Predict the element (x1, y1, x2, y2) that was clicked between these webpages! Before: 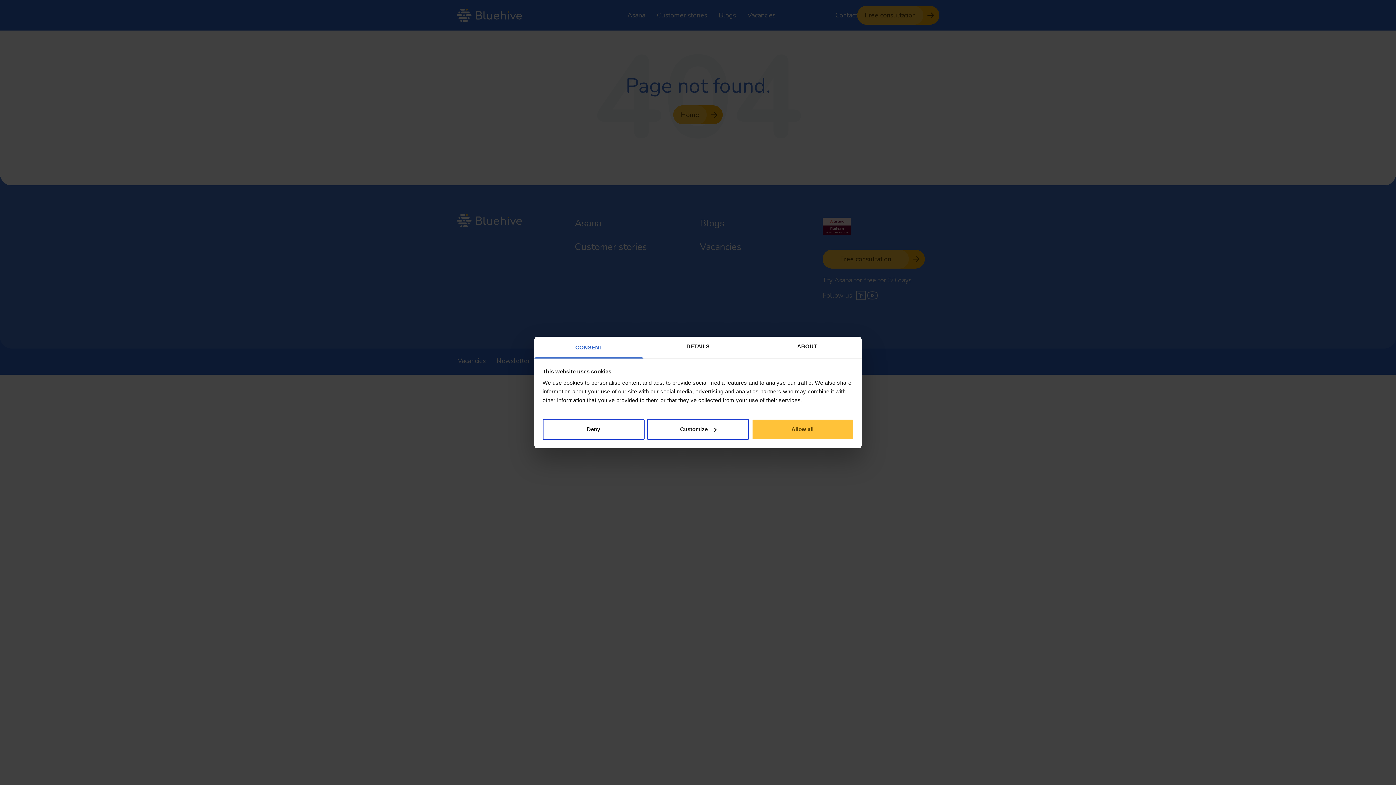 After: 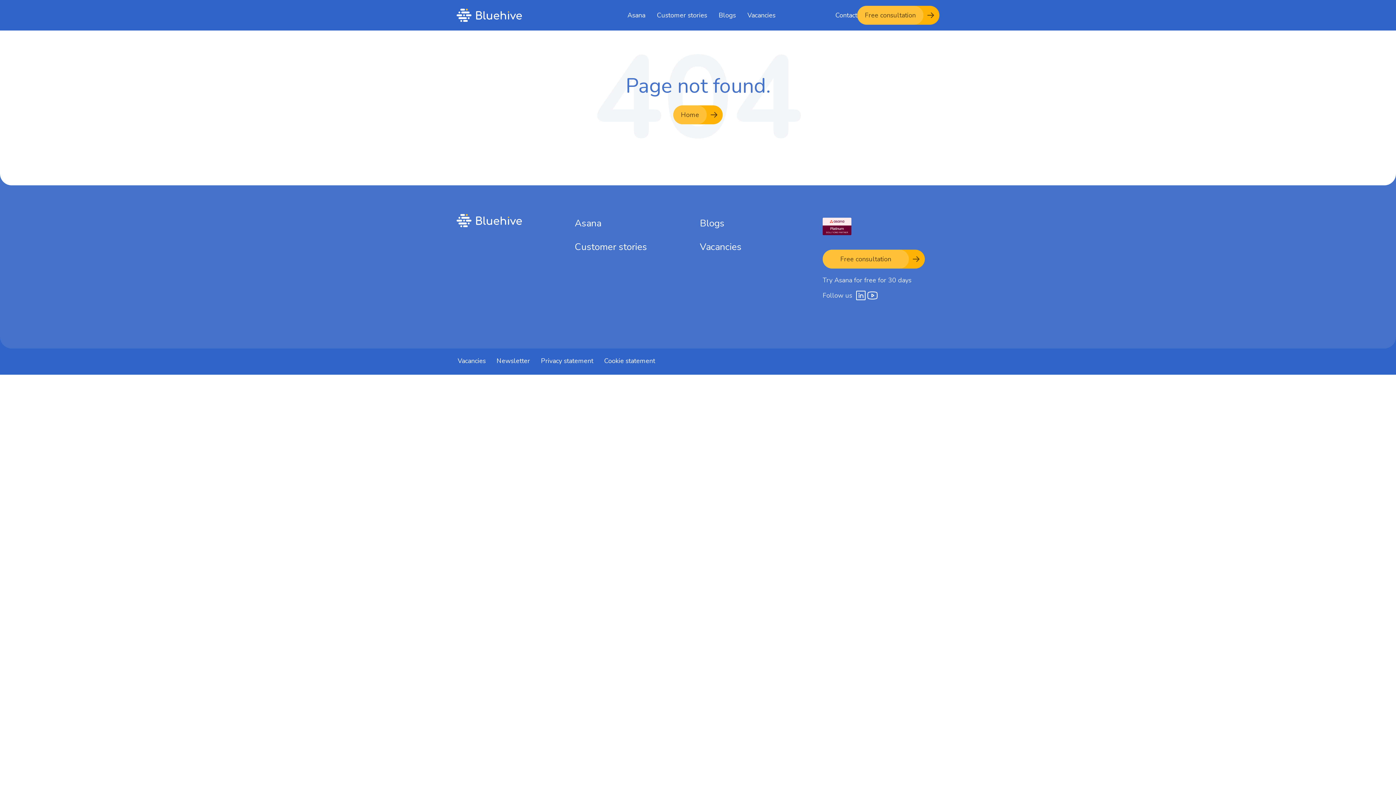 Action: label: Allow all bbox: (751, 418, 853, 440)